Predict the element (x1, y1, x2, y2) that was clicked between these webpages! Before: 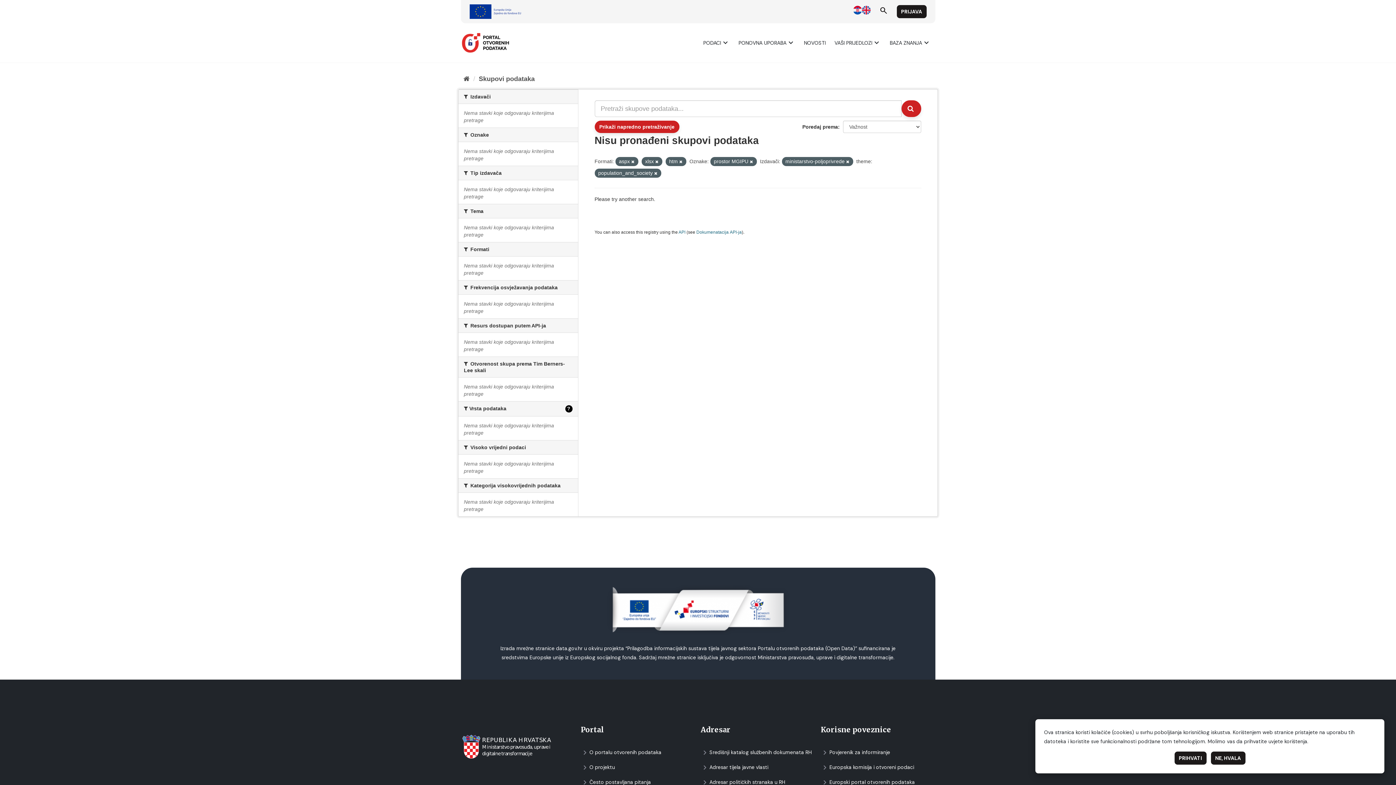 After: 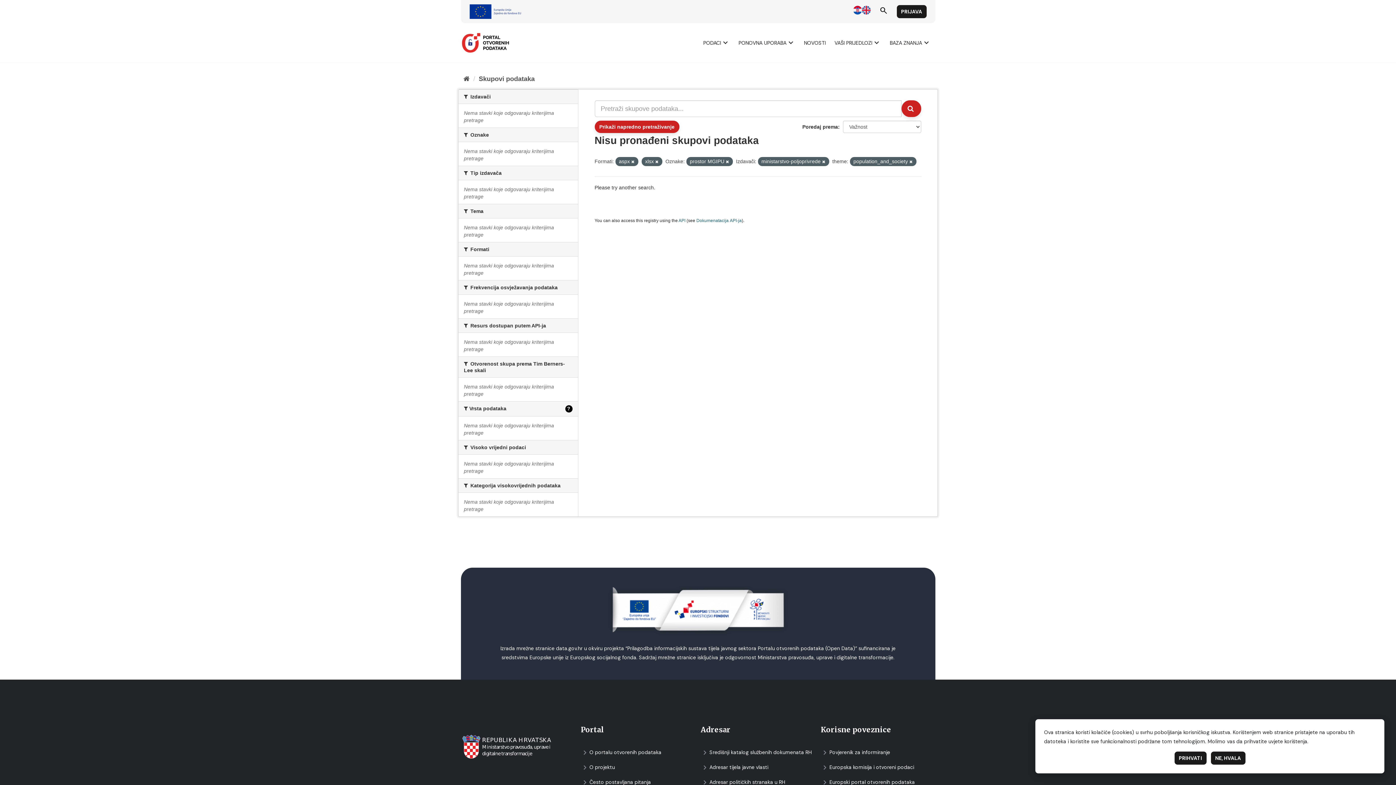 Action: bbox: (679, 159, 682, 164)